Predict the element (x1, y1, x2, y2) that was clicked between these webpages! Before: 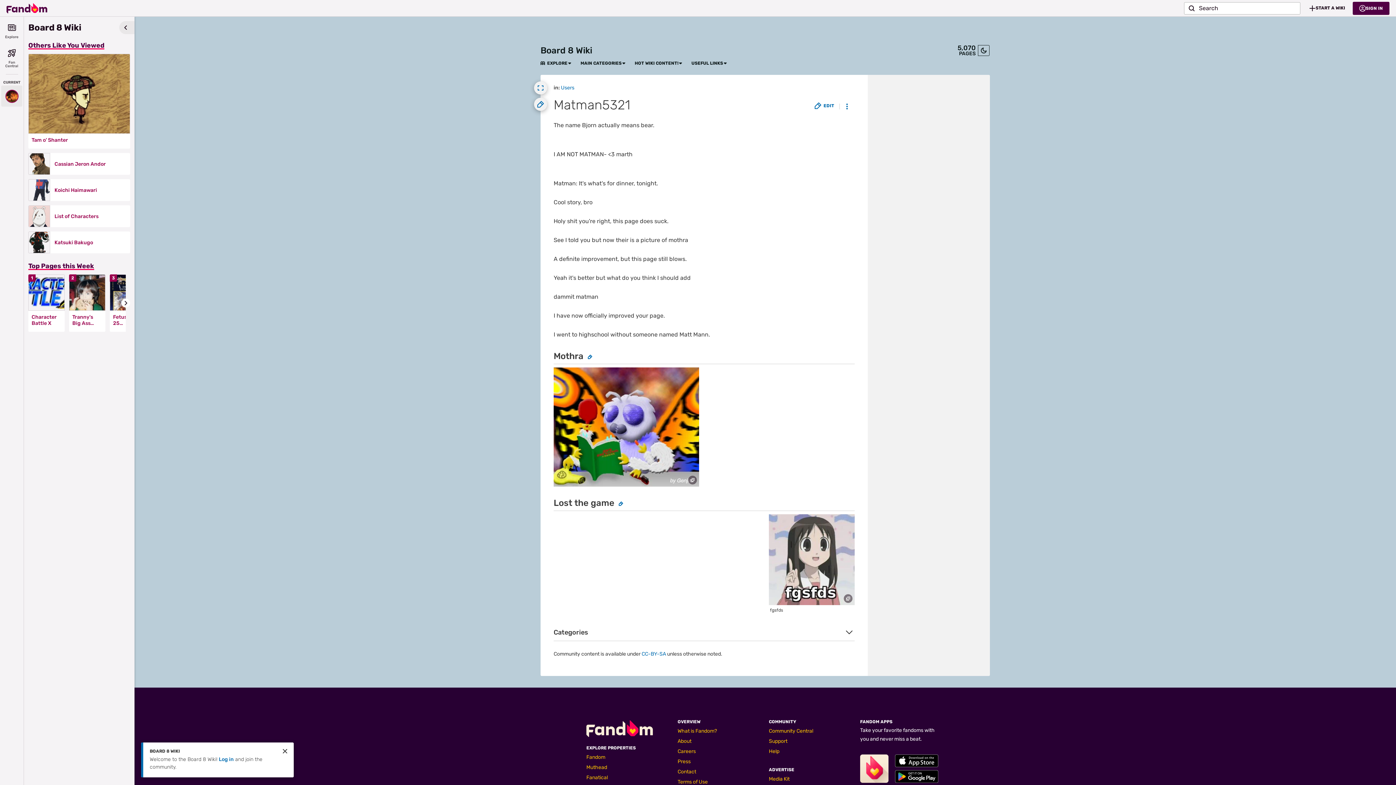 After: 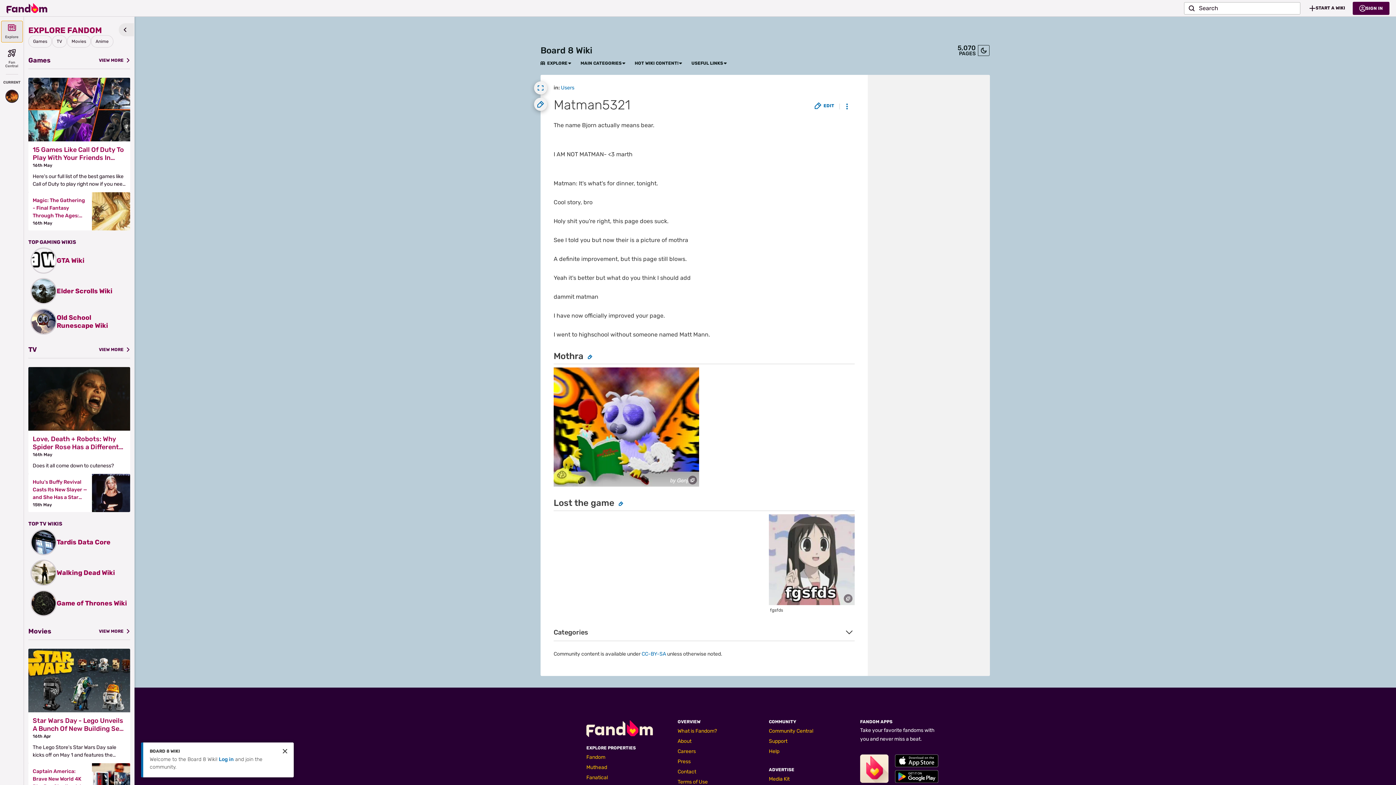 Action: bbox: (1, 21, 22, 42) label: Explore